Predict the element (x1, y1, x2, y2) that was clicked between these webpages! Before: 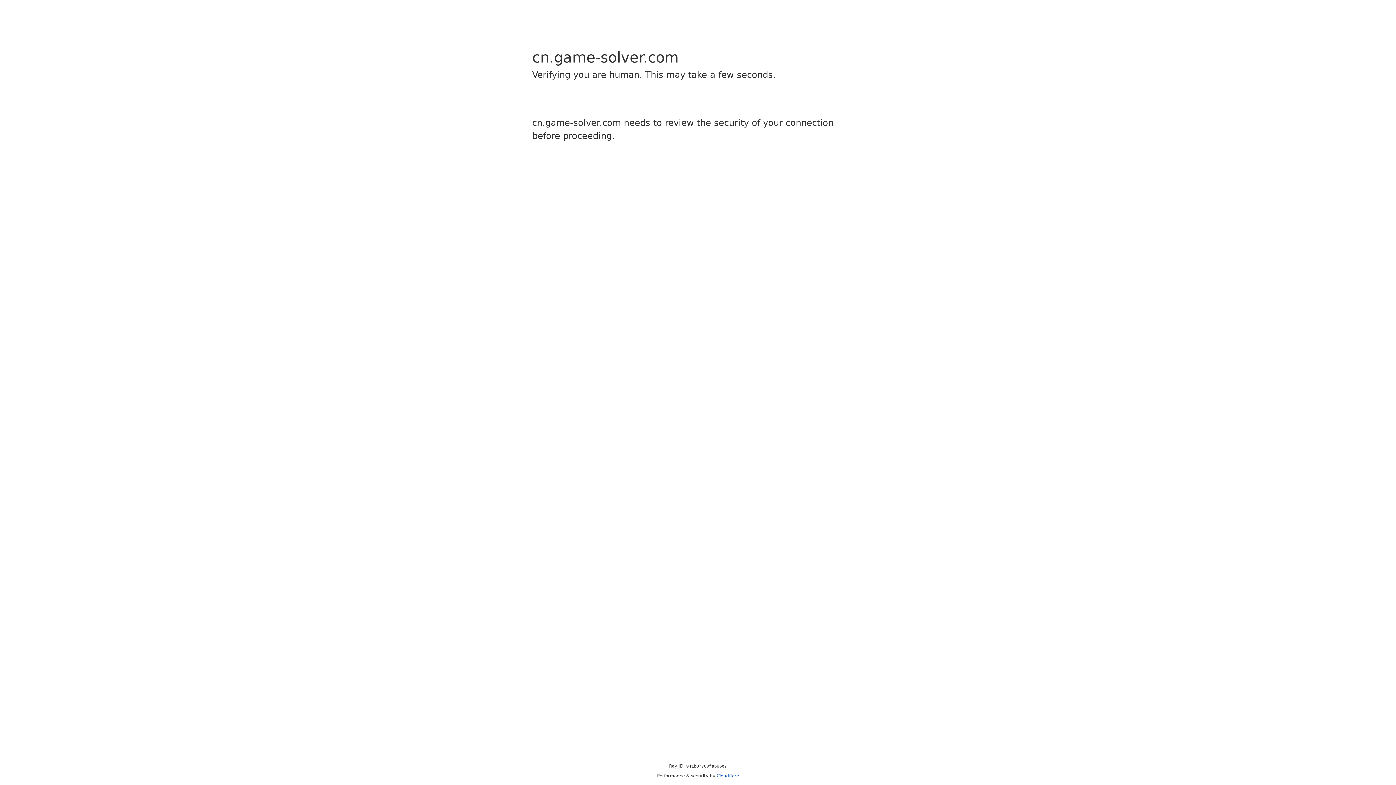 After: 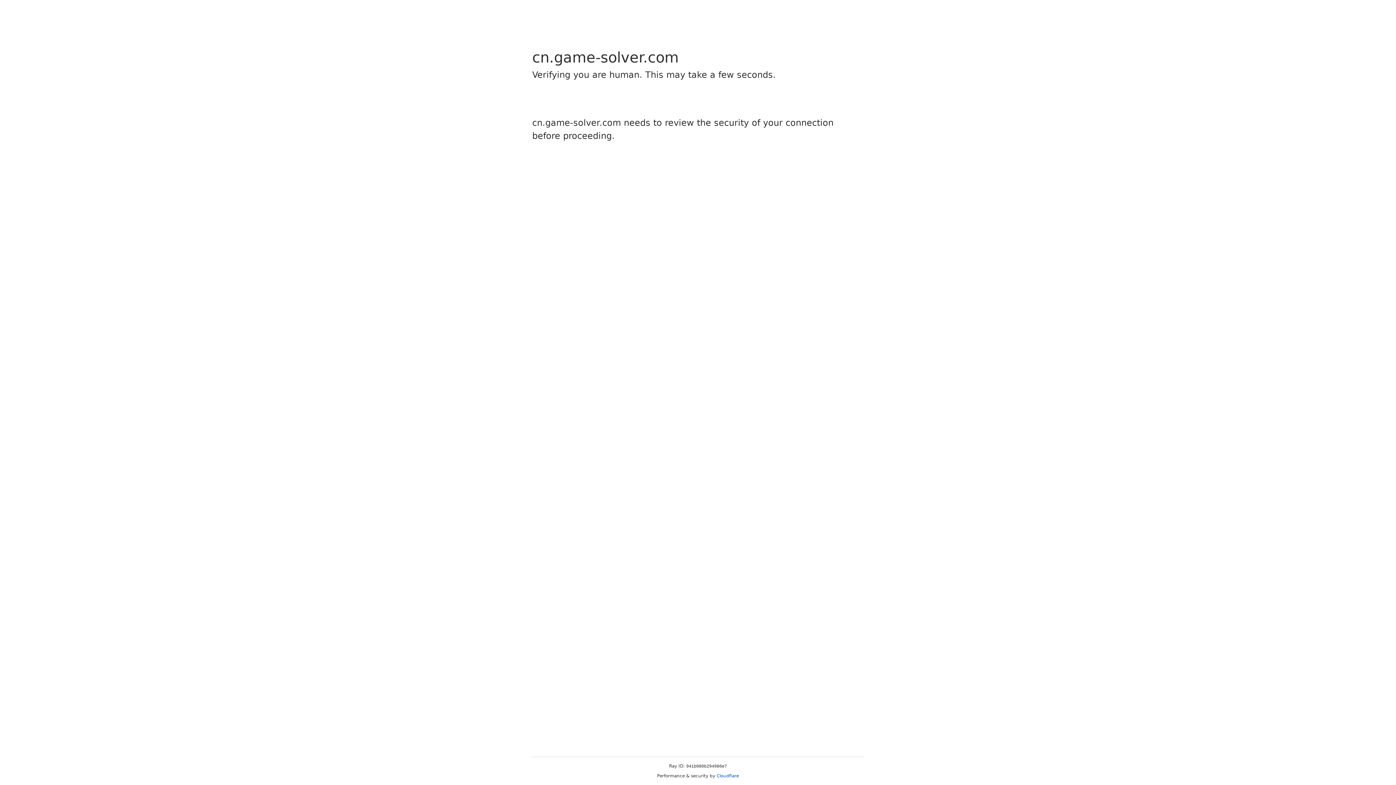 Action: bbox: (716, 773, 739, 778) label: Cloudflare